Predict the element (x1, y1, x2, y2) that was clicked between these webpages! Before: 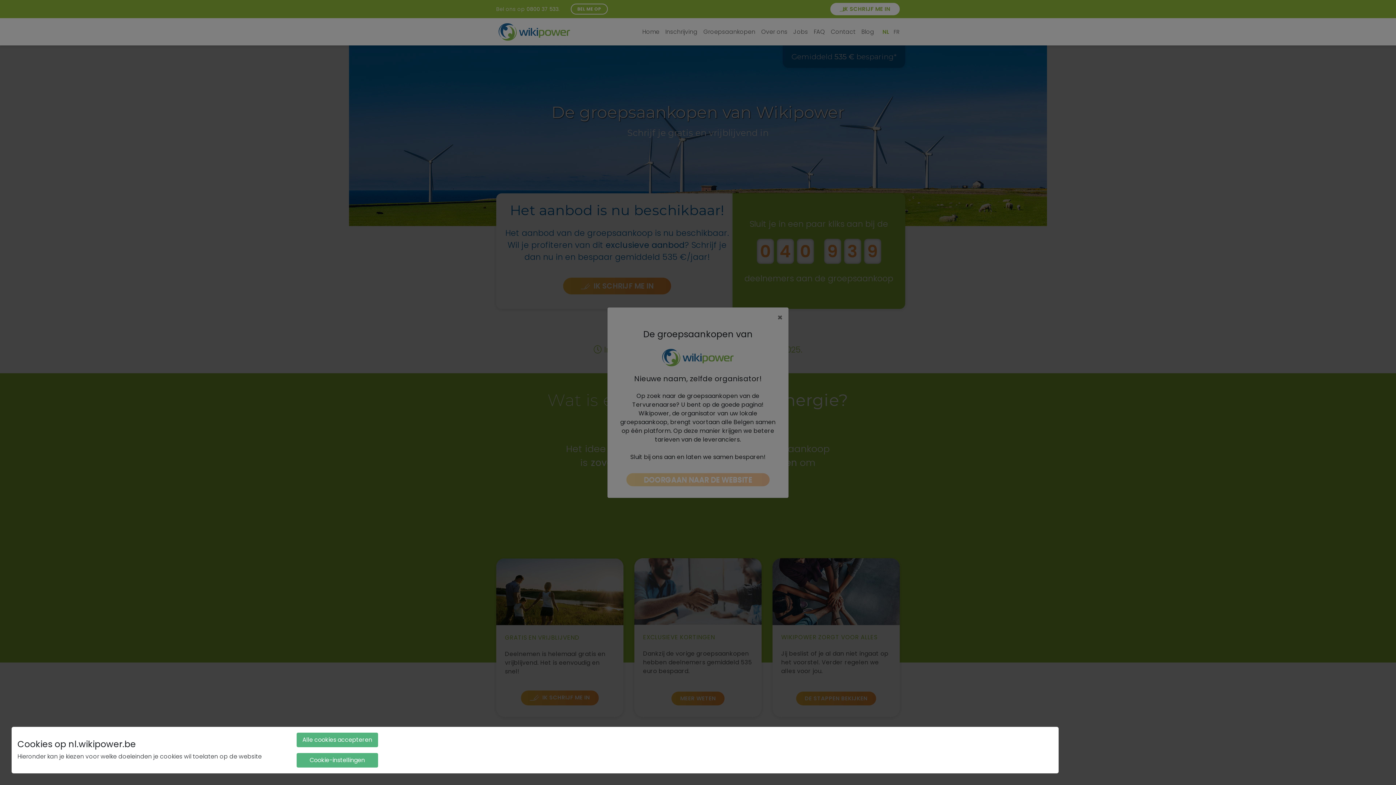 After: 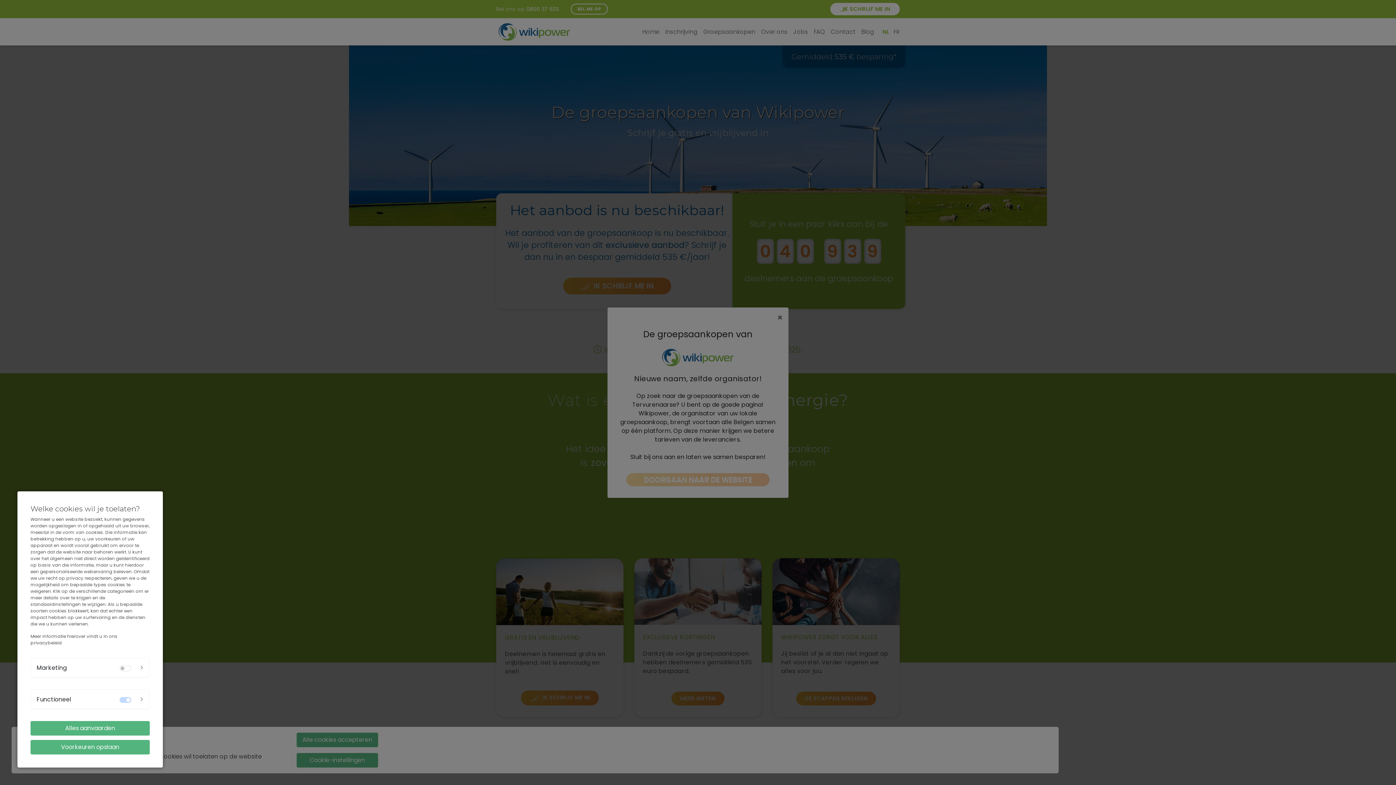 Action: label: Cookie-instellingen bbox: (296, 753, 378, 768)